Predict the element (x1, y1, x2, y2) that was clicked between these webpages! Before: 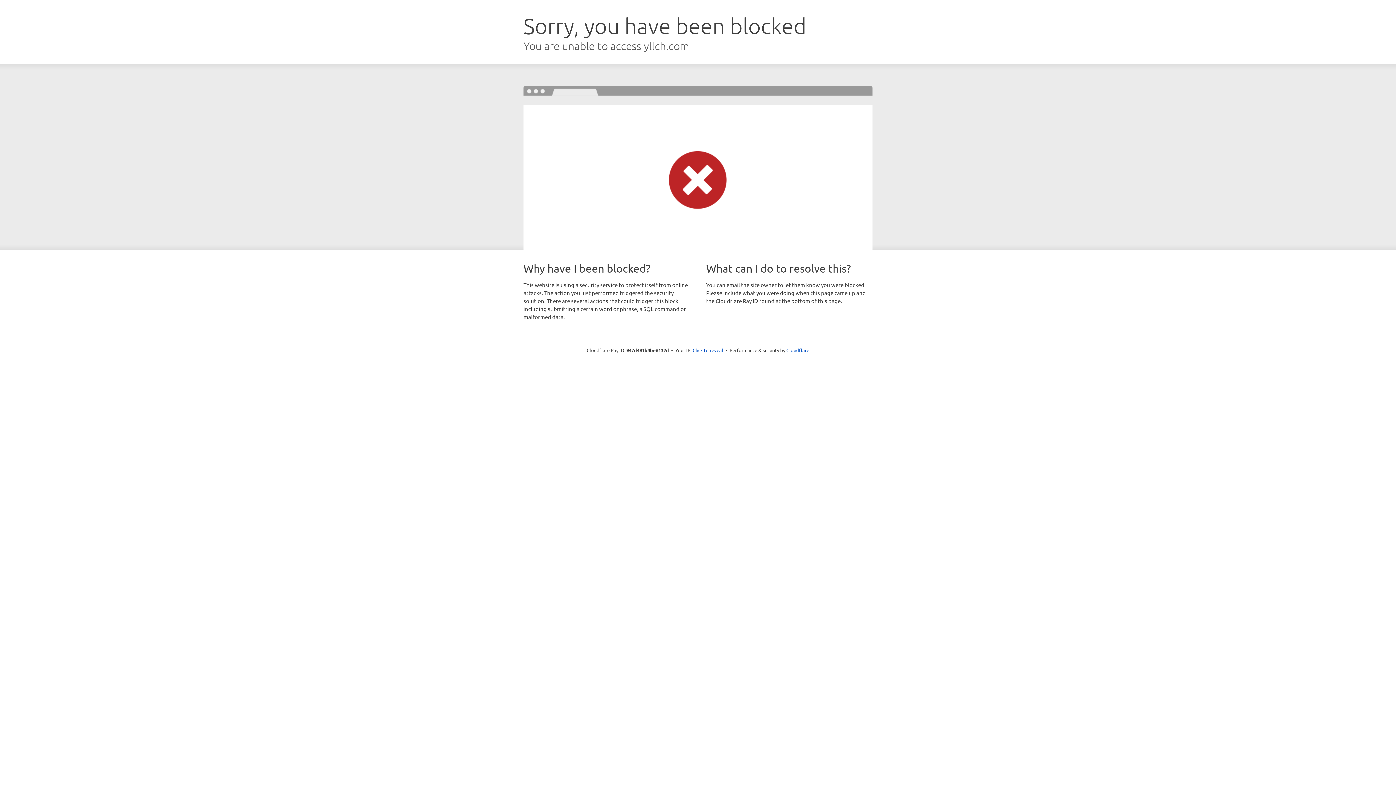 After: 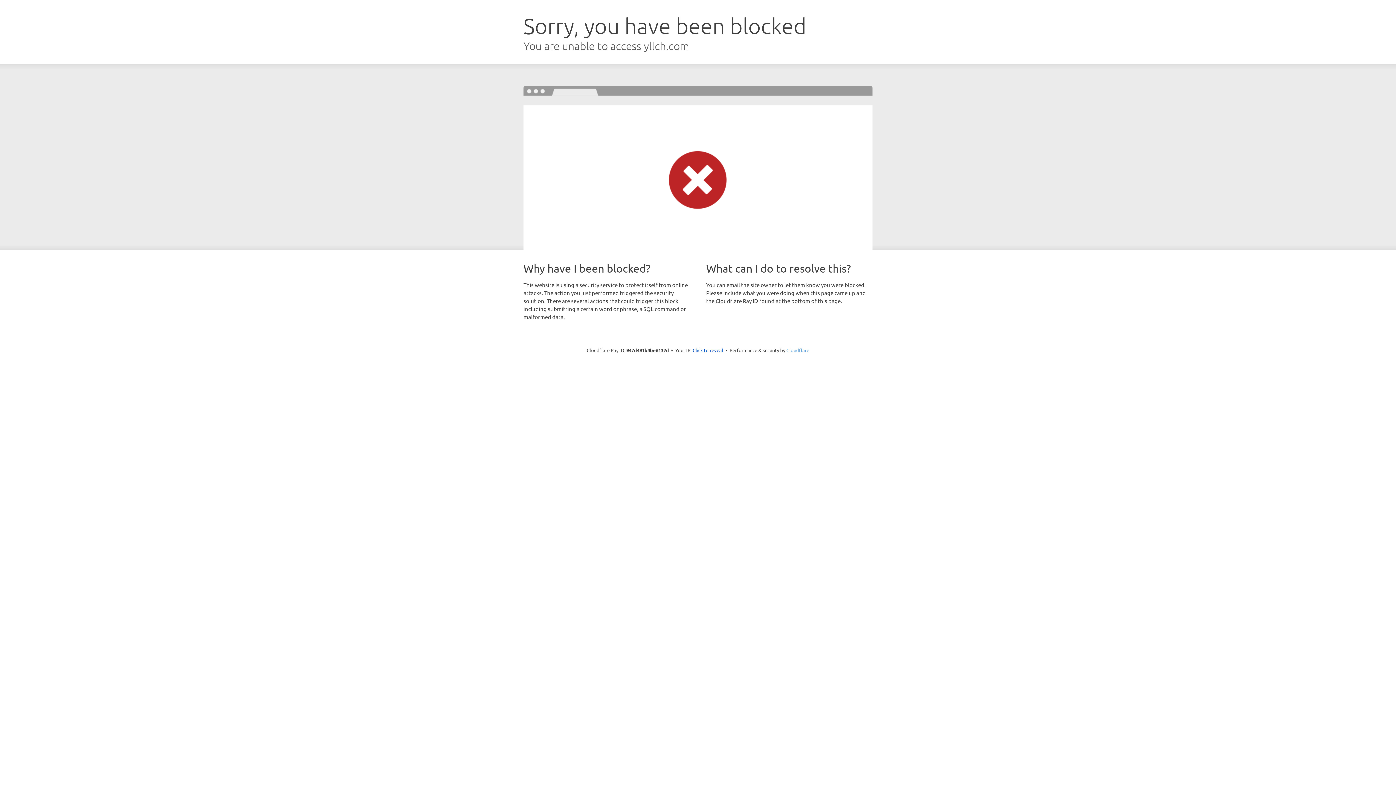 Action: bbox: (786, 347, 809, 353) label: Cloudflare